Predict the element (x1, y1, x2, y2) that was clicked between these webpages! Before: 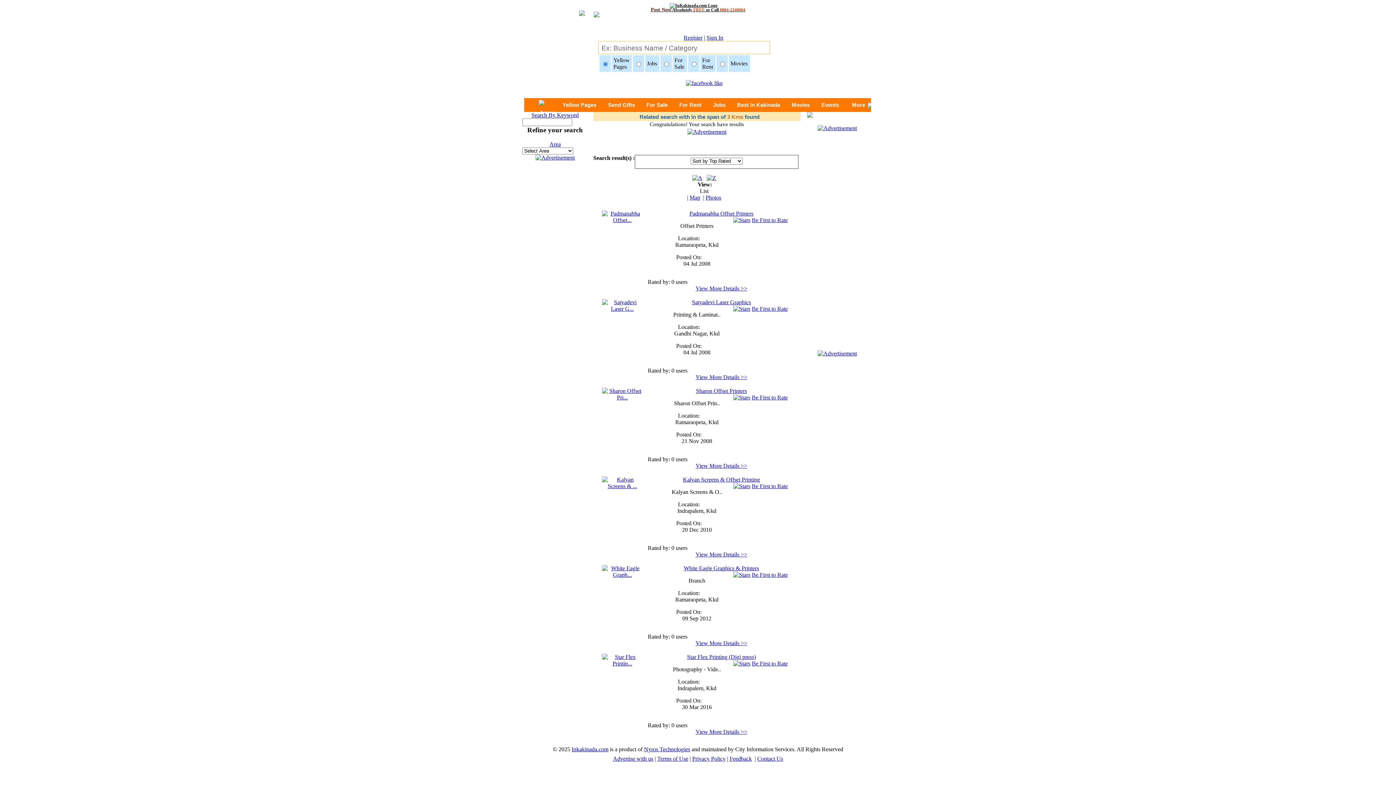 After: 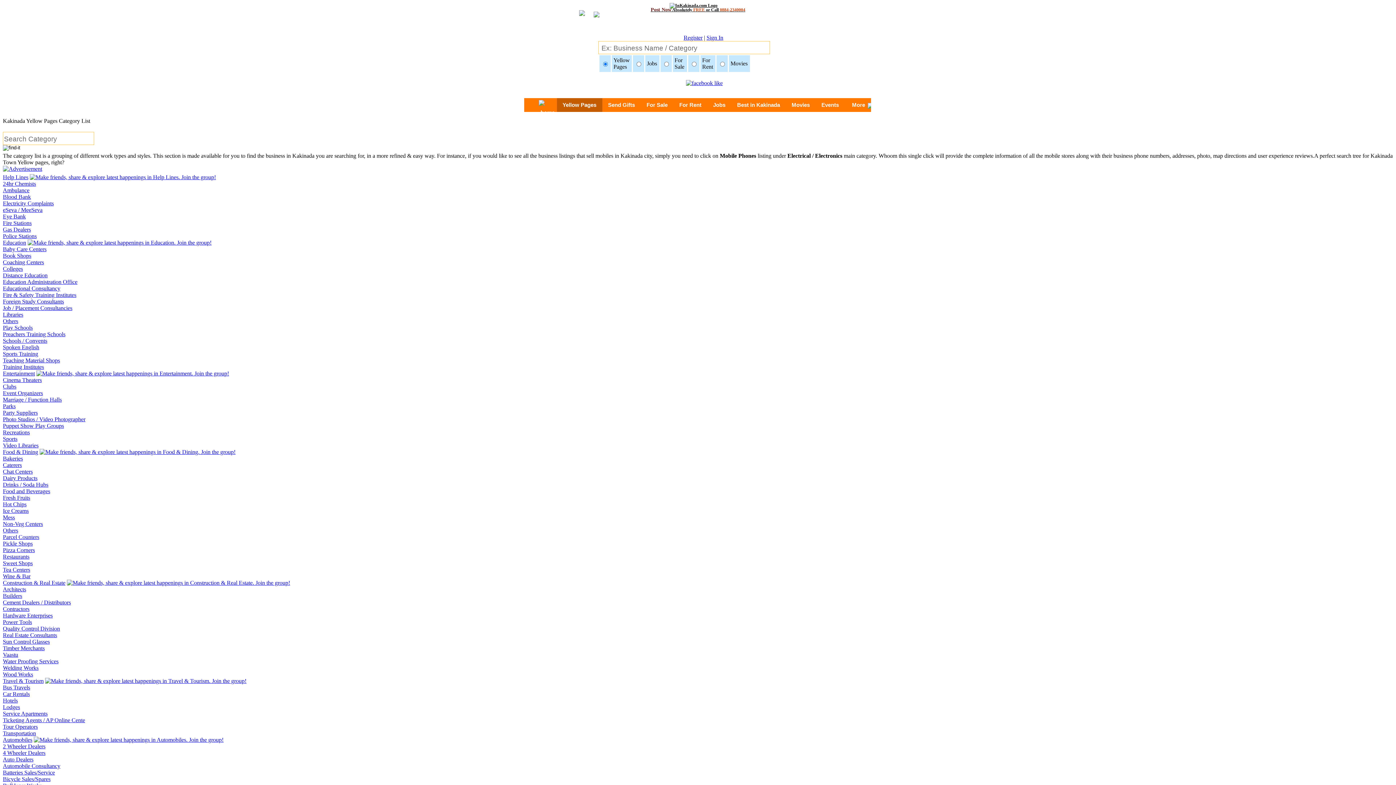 Action: bbox: (556, 97, 602, 112) label: Yellow Pages